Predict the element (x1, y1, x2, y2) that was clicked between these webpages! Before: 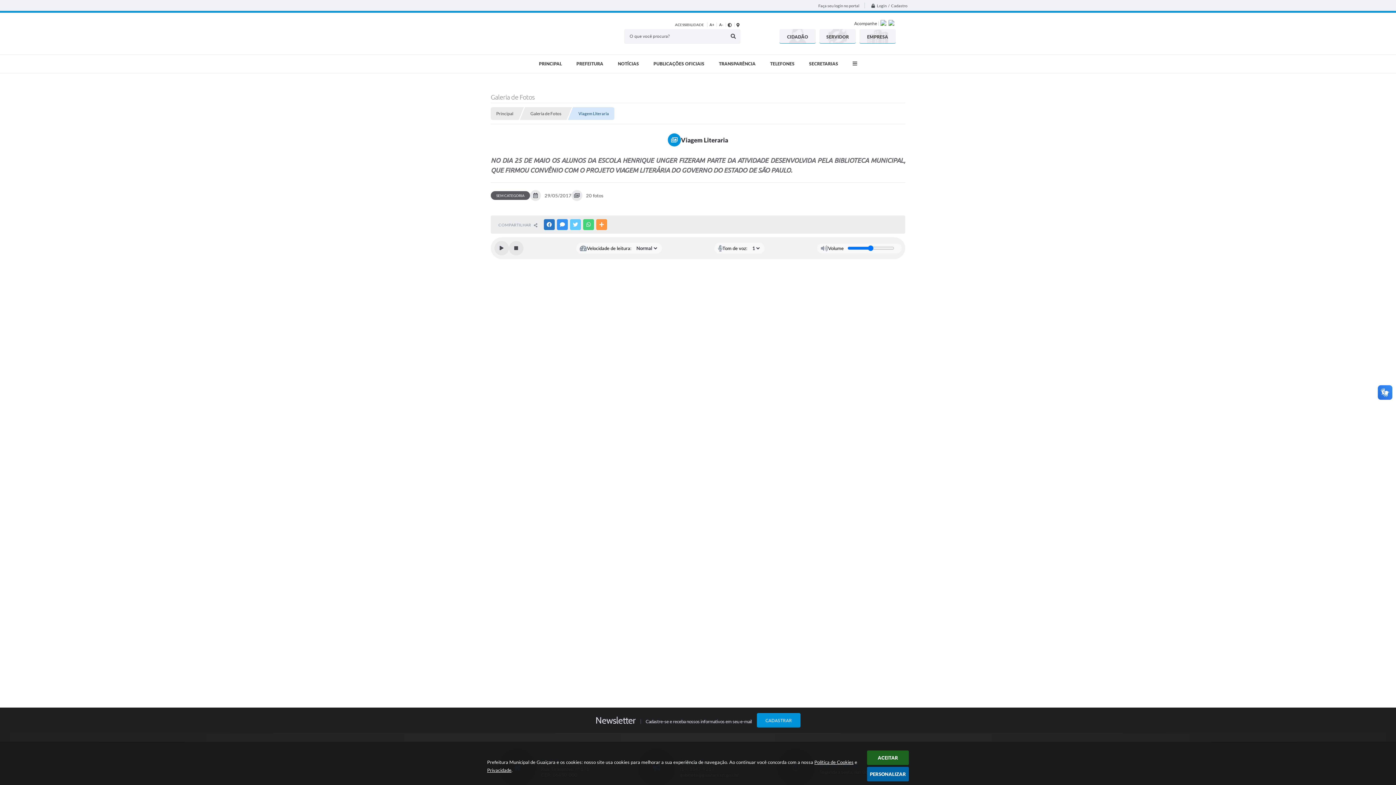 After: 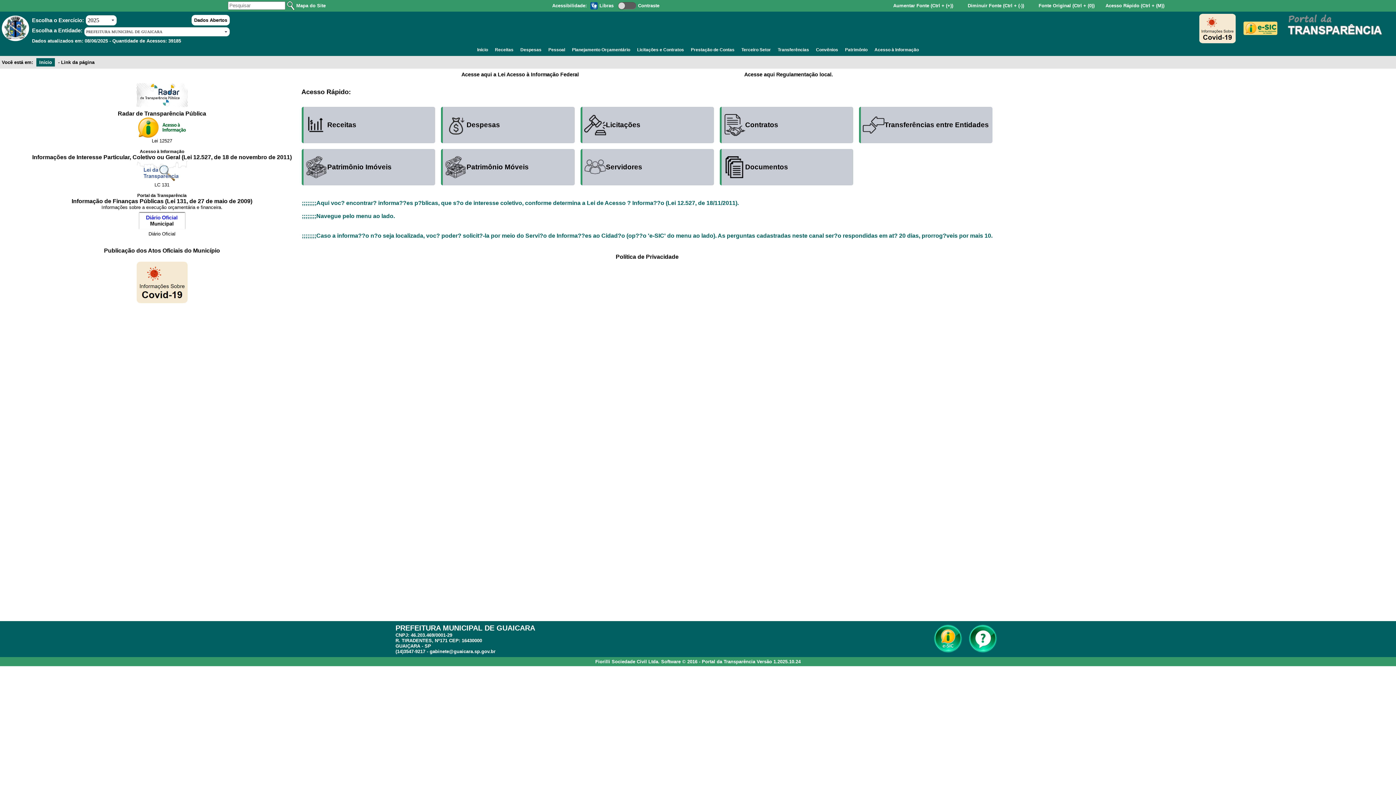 Action: bbox: (711, 54, 763, 73) label: TRANSPARÊNCIA